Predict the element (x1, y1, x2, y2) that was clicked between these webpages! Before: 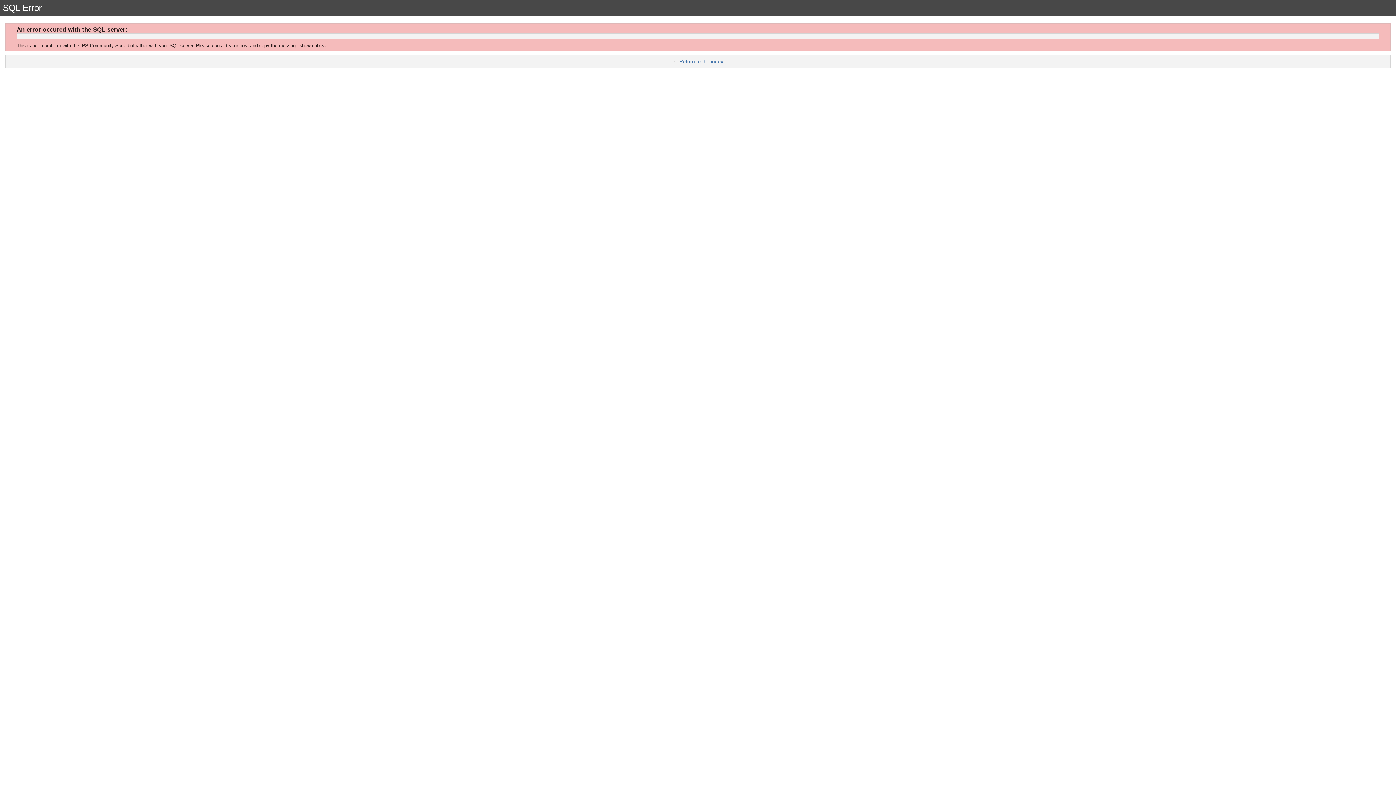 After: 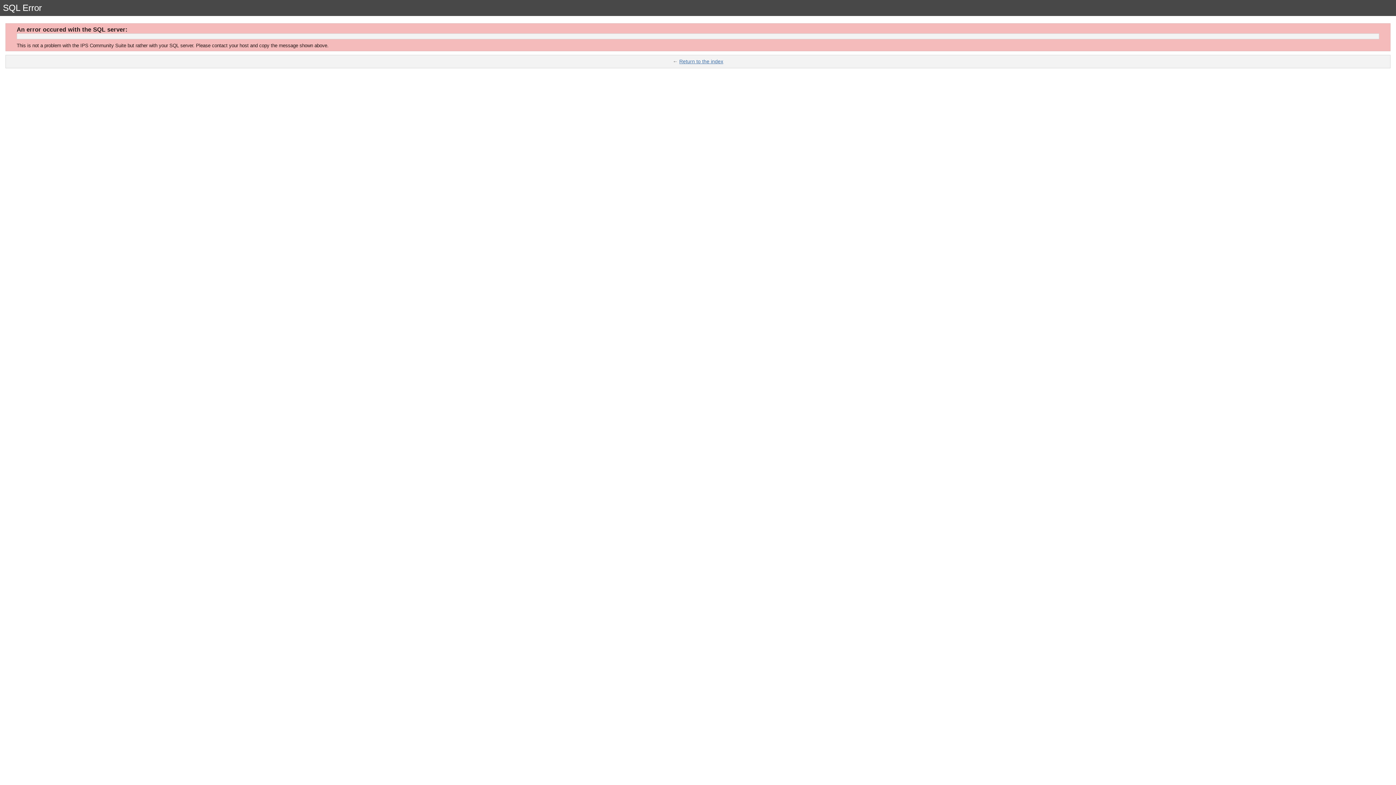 Action: label: Return to the index bbox: (679, 58, 723, 64)